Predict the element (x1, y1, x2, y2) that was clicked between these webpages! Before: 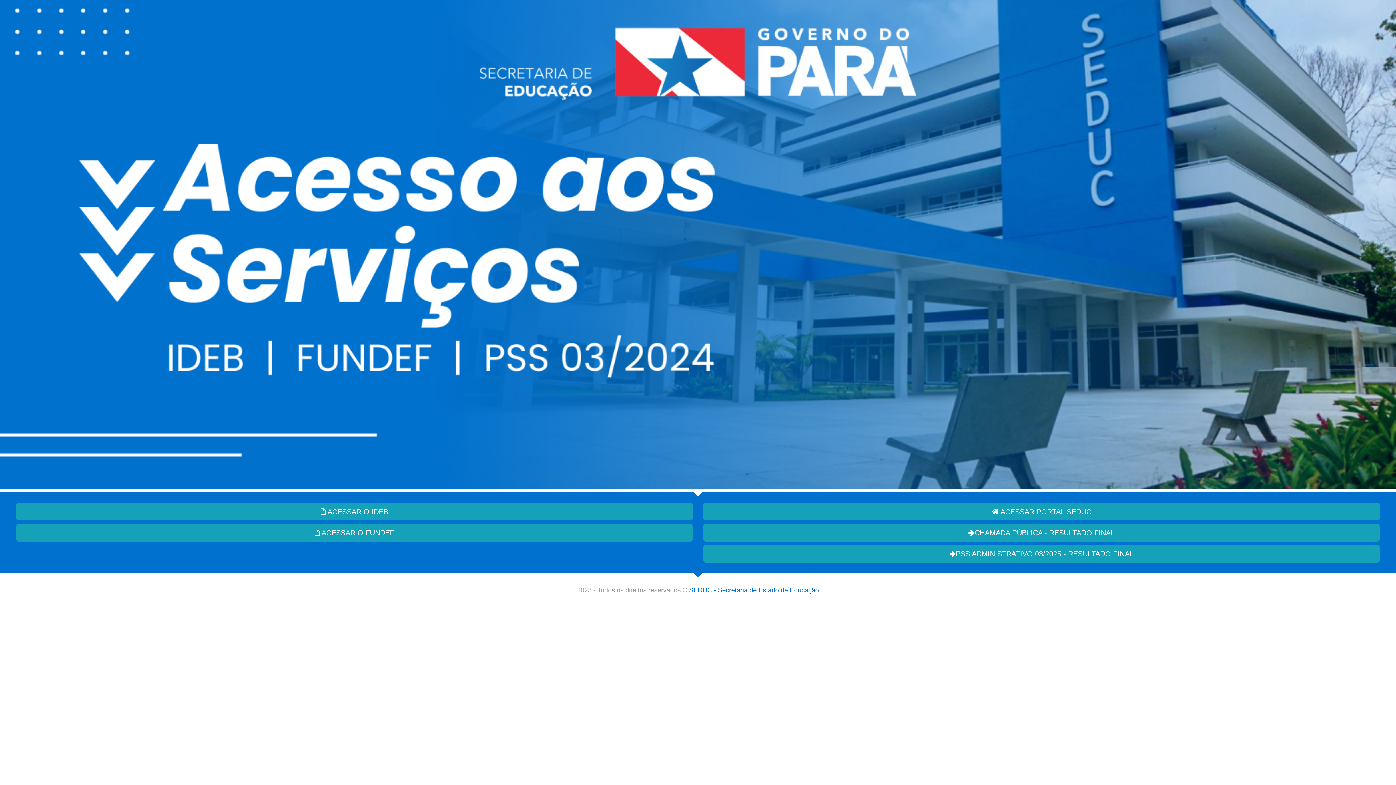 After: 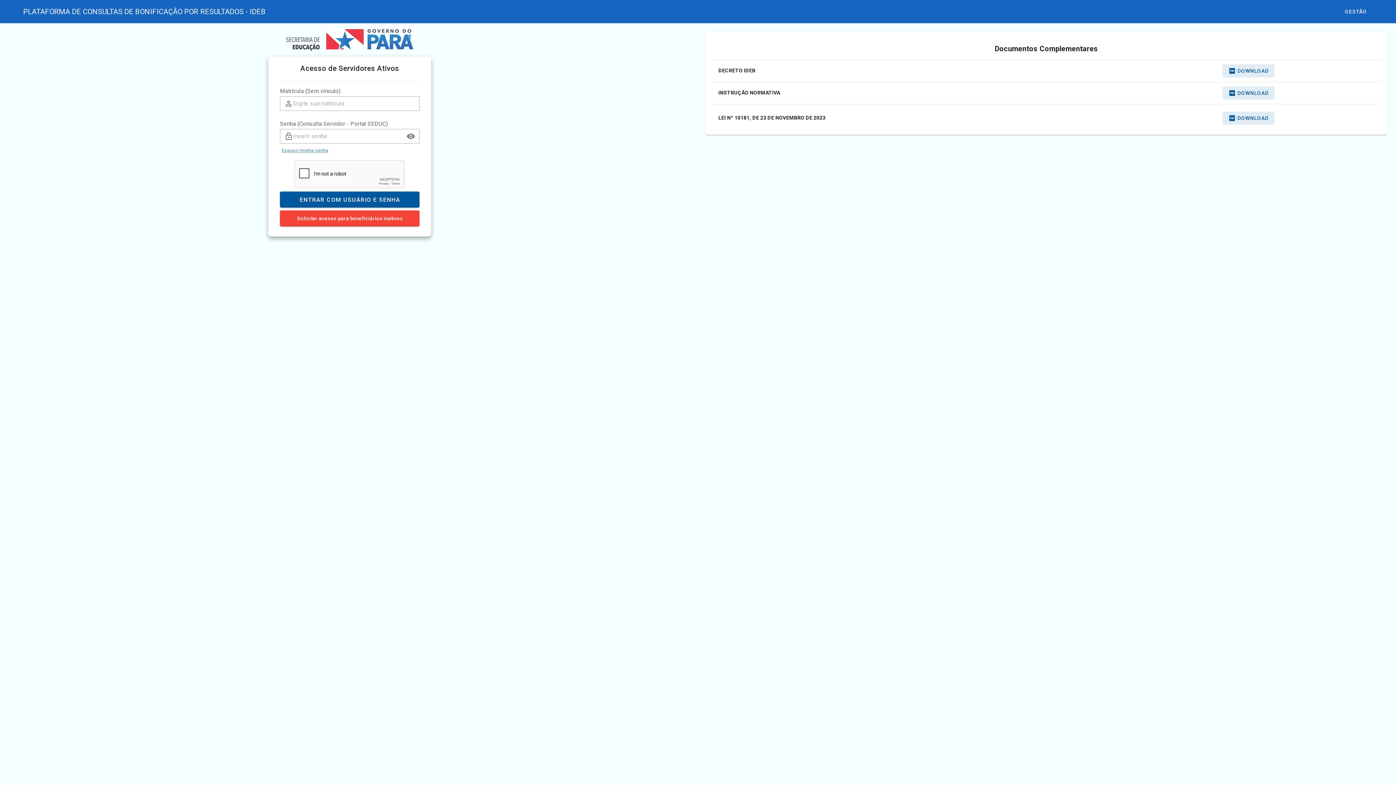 Action: bbox: (16, 503, 692, 520) label:  ACESSAR O IDEB